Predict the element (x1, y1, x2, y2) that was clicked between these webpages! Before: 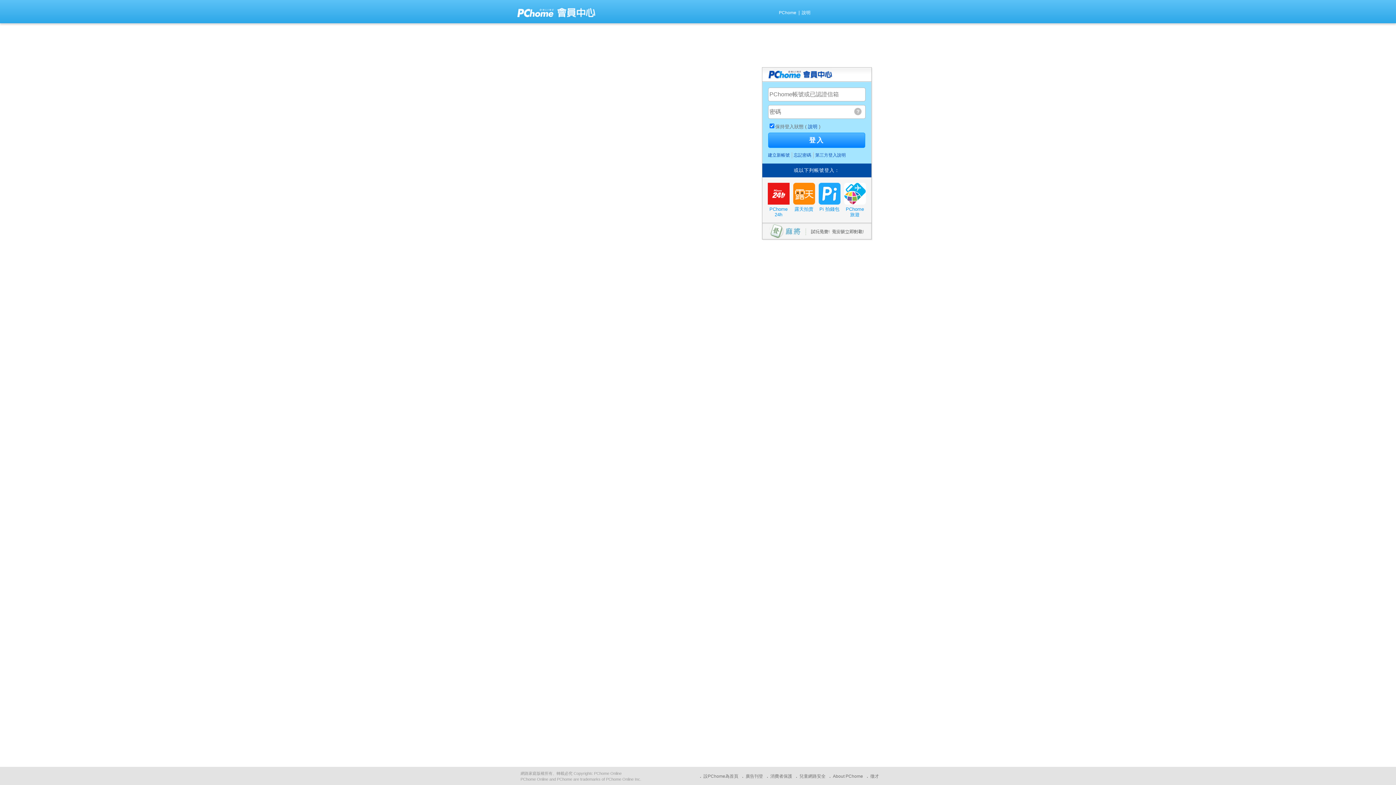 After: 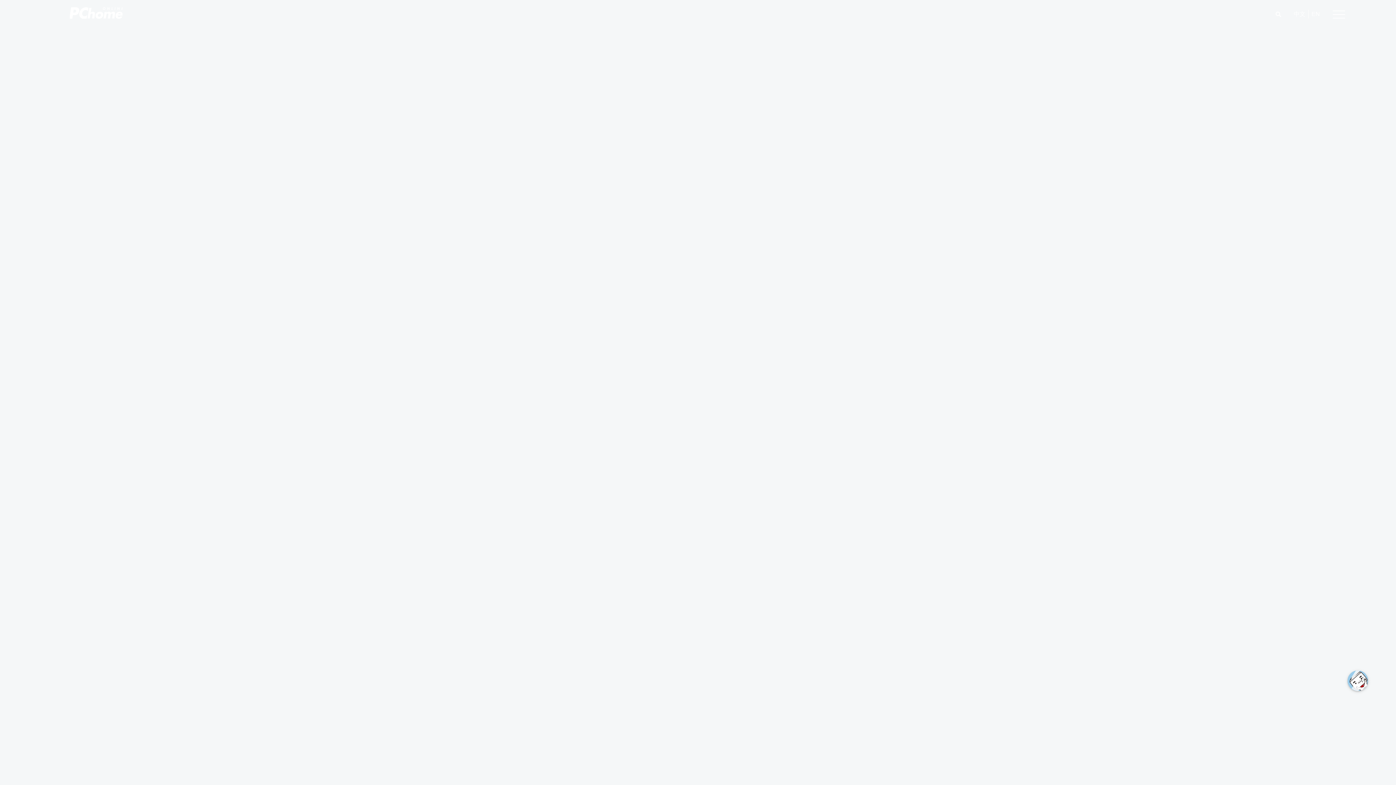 Action: label: About PChome bbox: (833, 774, 863, 779)